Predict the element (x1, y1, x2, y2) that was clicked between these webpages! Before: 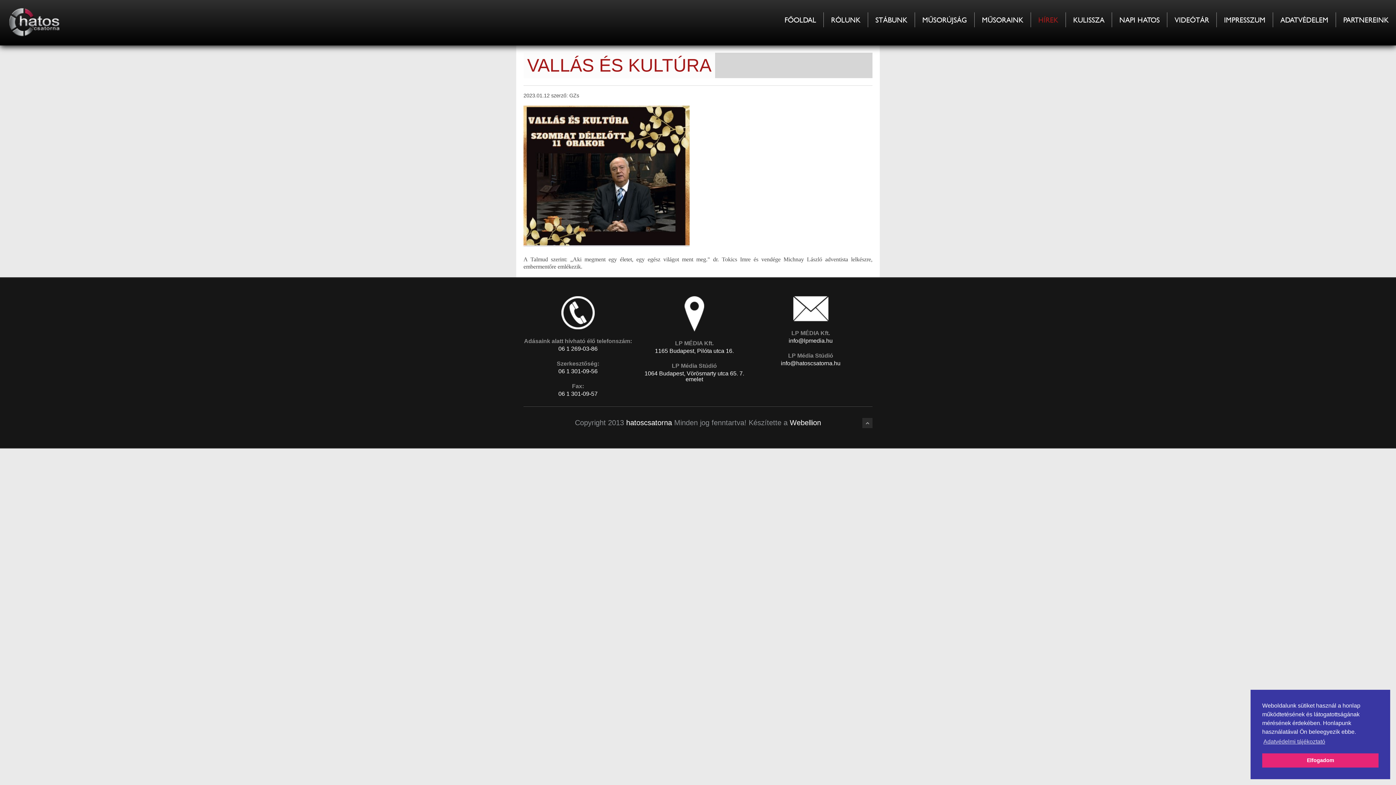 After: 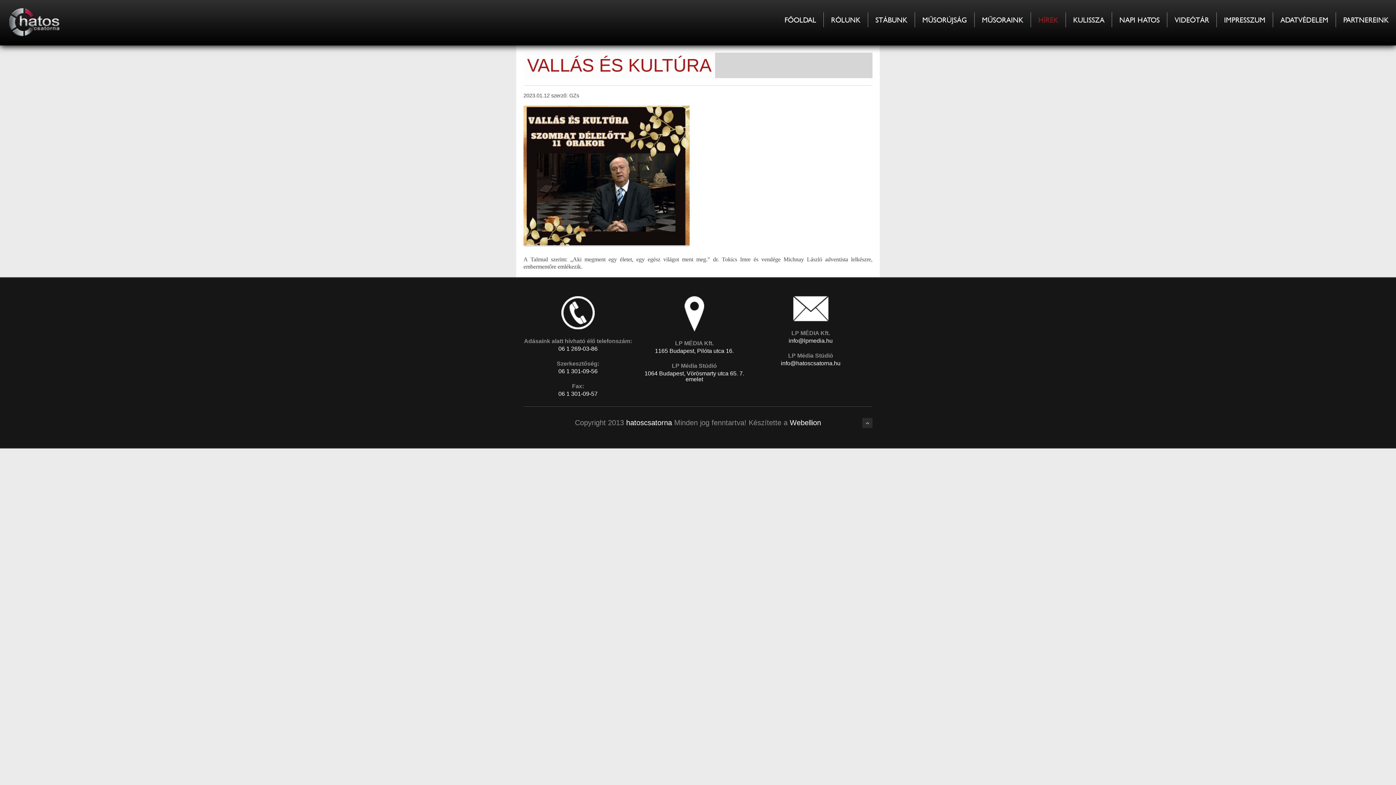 Action: label: dismiss cookie message bbox: (1262, 753, 1378, 768)